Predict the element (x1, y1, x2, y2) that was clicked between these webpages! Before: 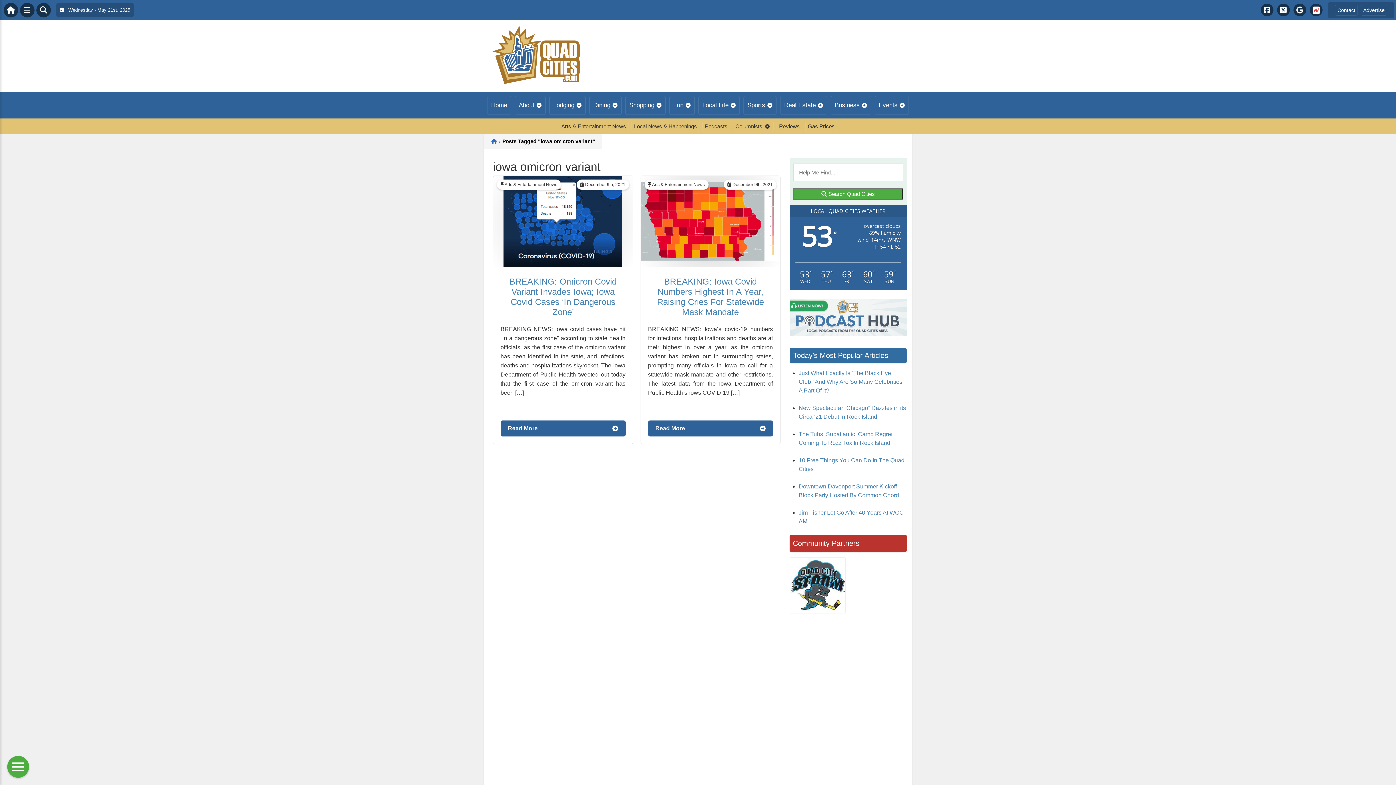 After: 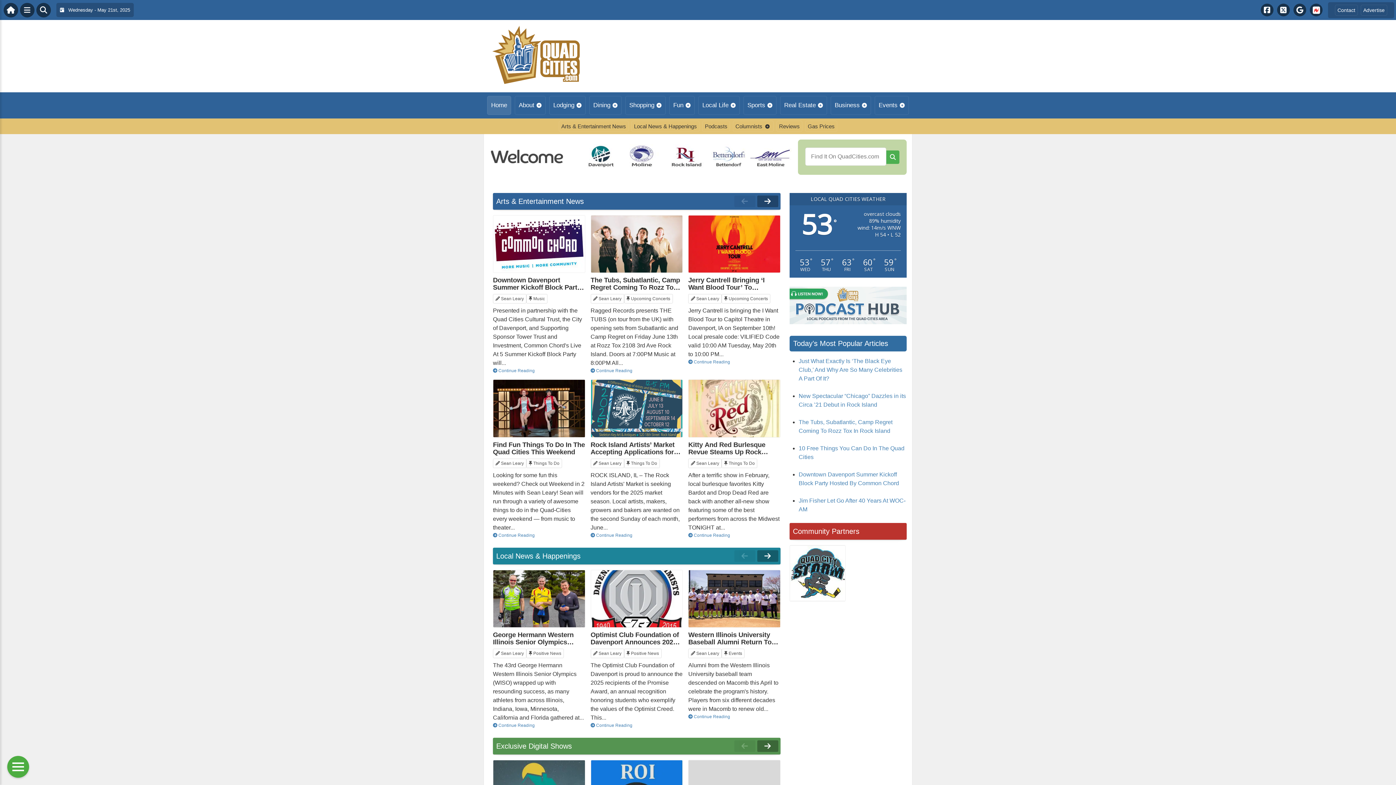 Action: bbox: (6, 4, 15, 15)